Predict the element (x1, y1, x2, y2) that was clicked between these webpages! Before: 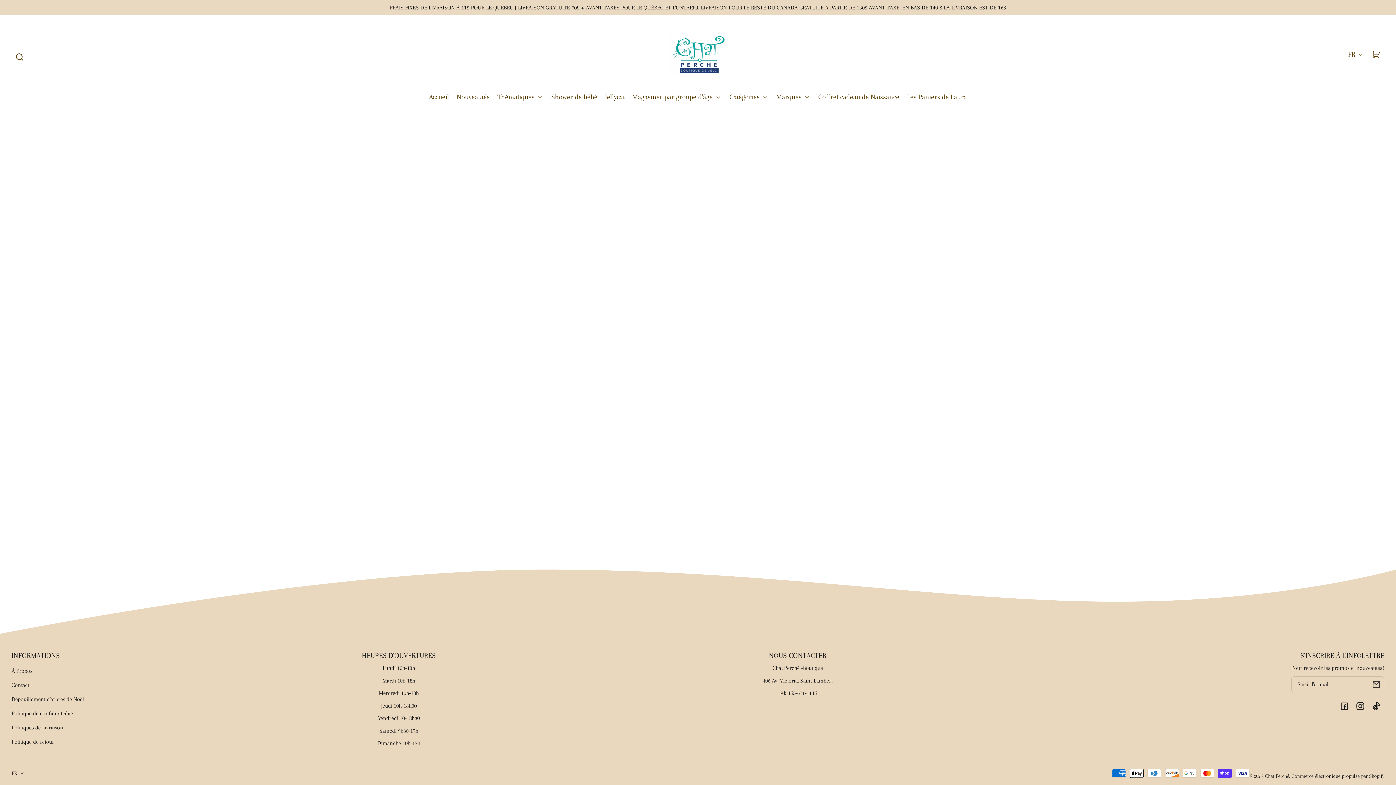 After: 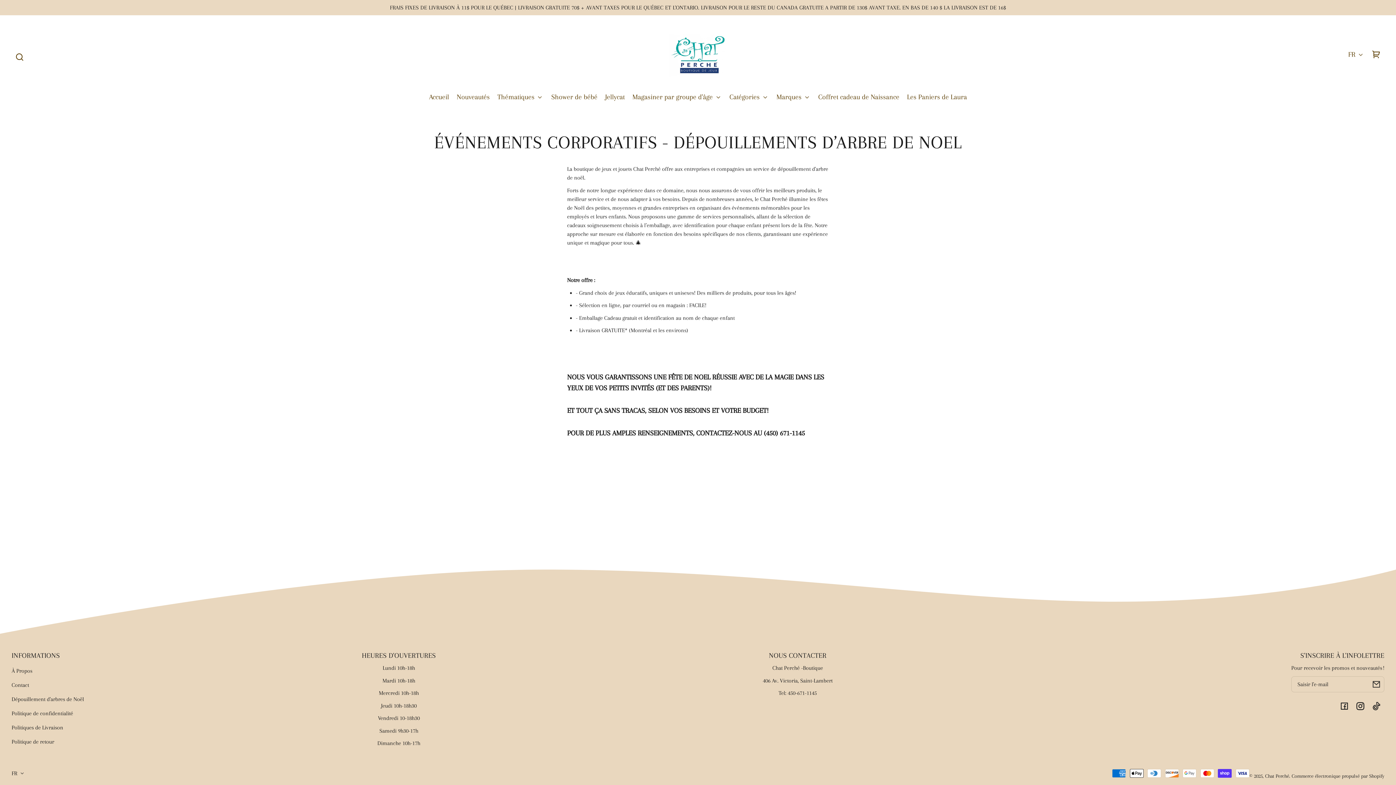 Action: bbox: (11, 692, 84, 706) label: Dépouillement d'arbres de Noël